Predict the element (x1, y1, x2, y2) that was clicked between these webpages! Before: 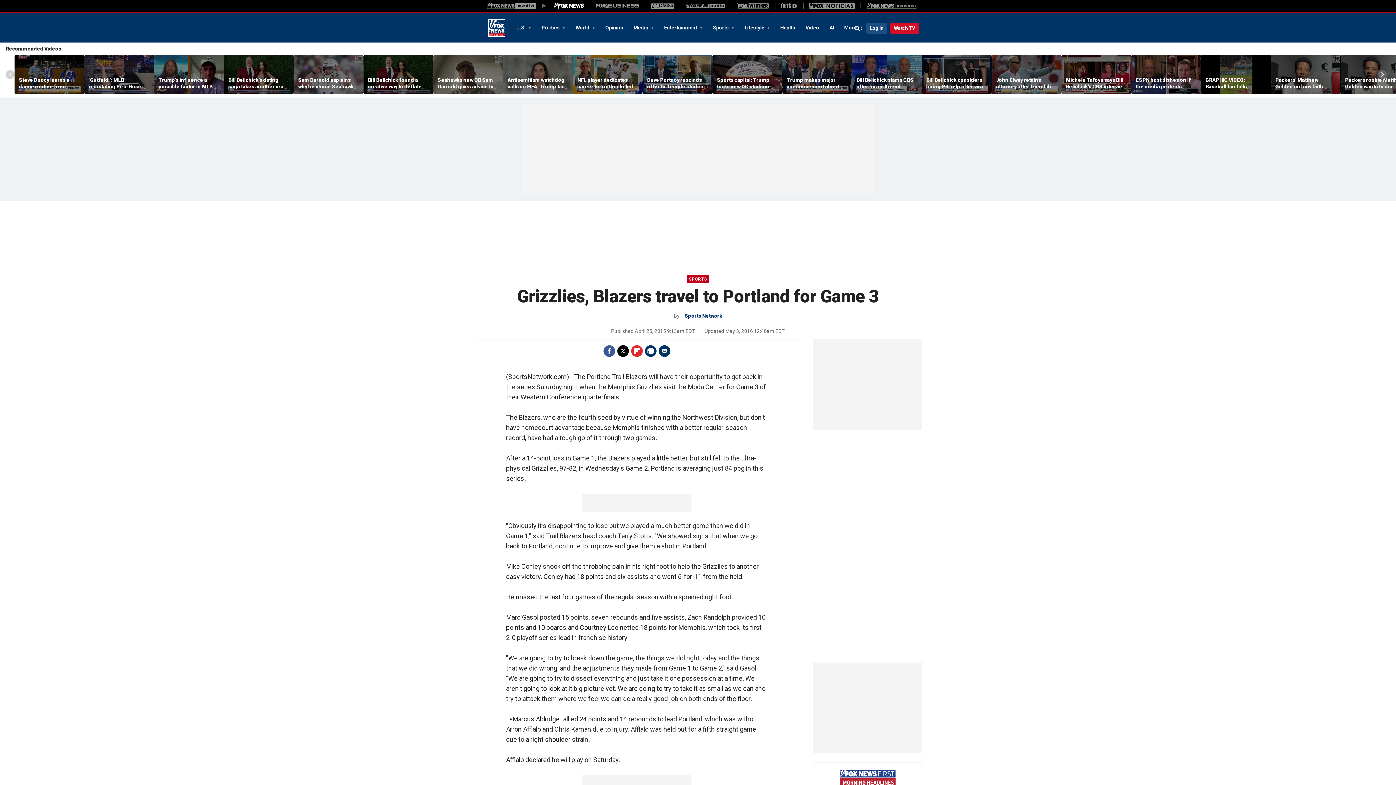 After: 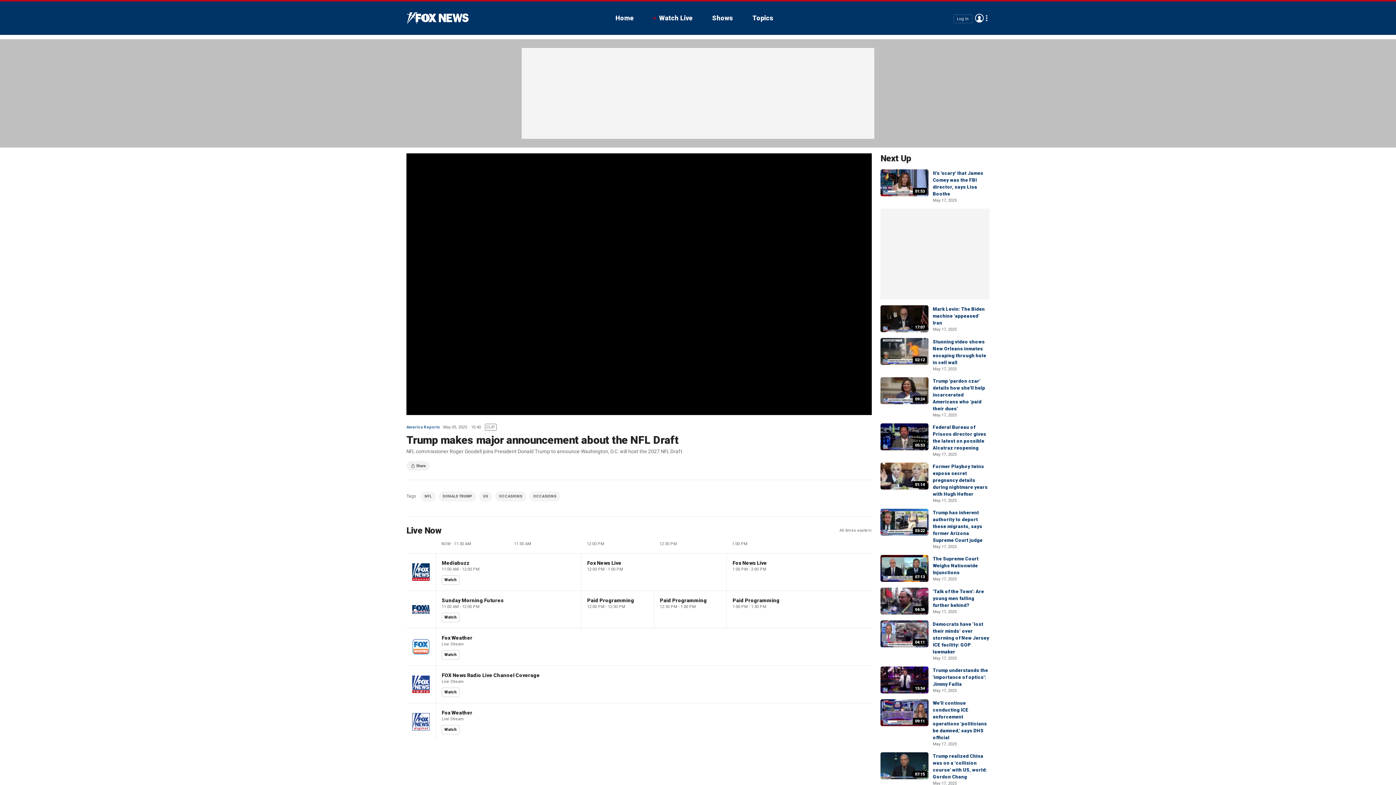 Action: bbox: (782, 55, 852, 94)